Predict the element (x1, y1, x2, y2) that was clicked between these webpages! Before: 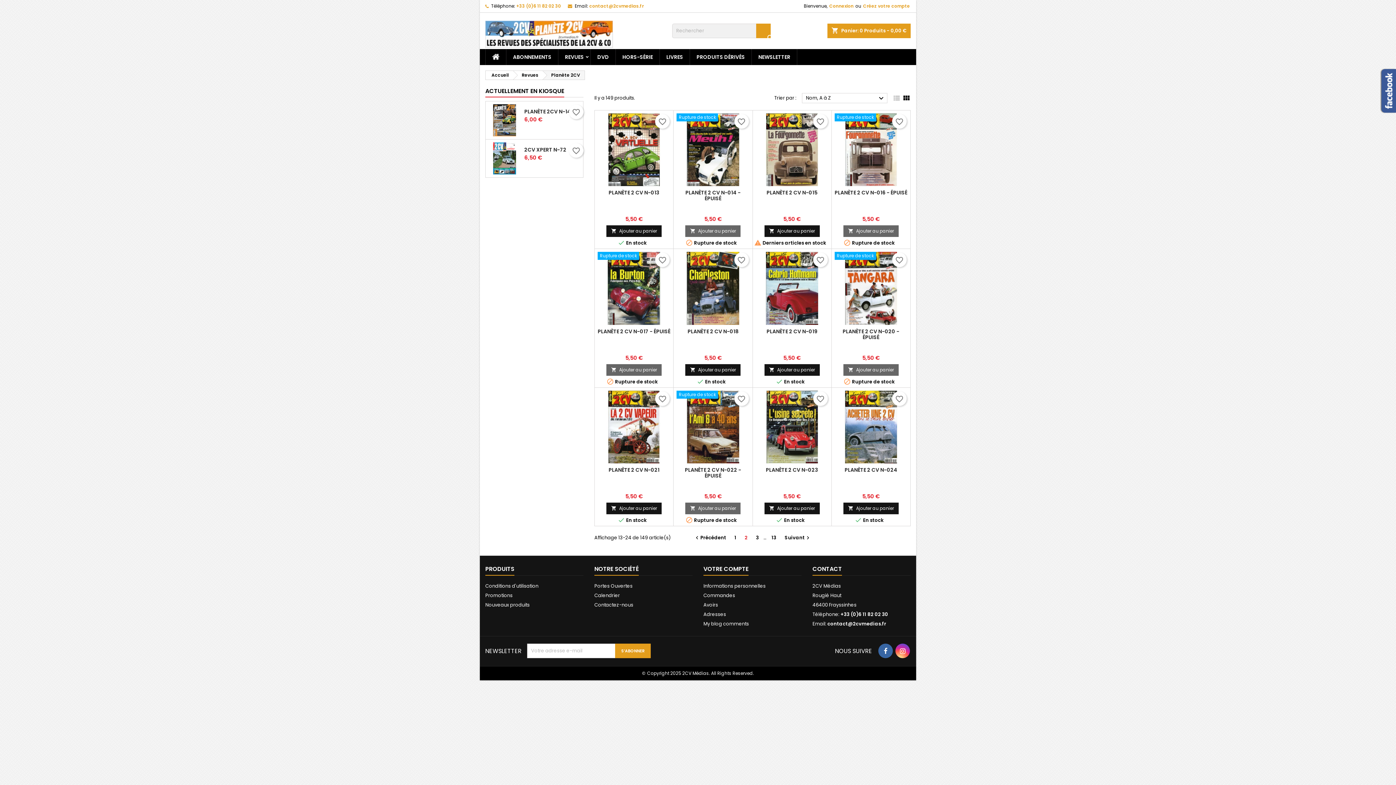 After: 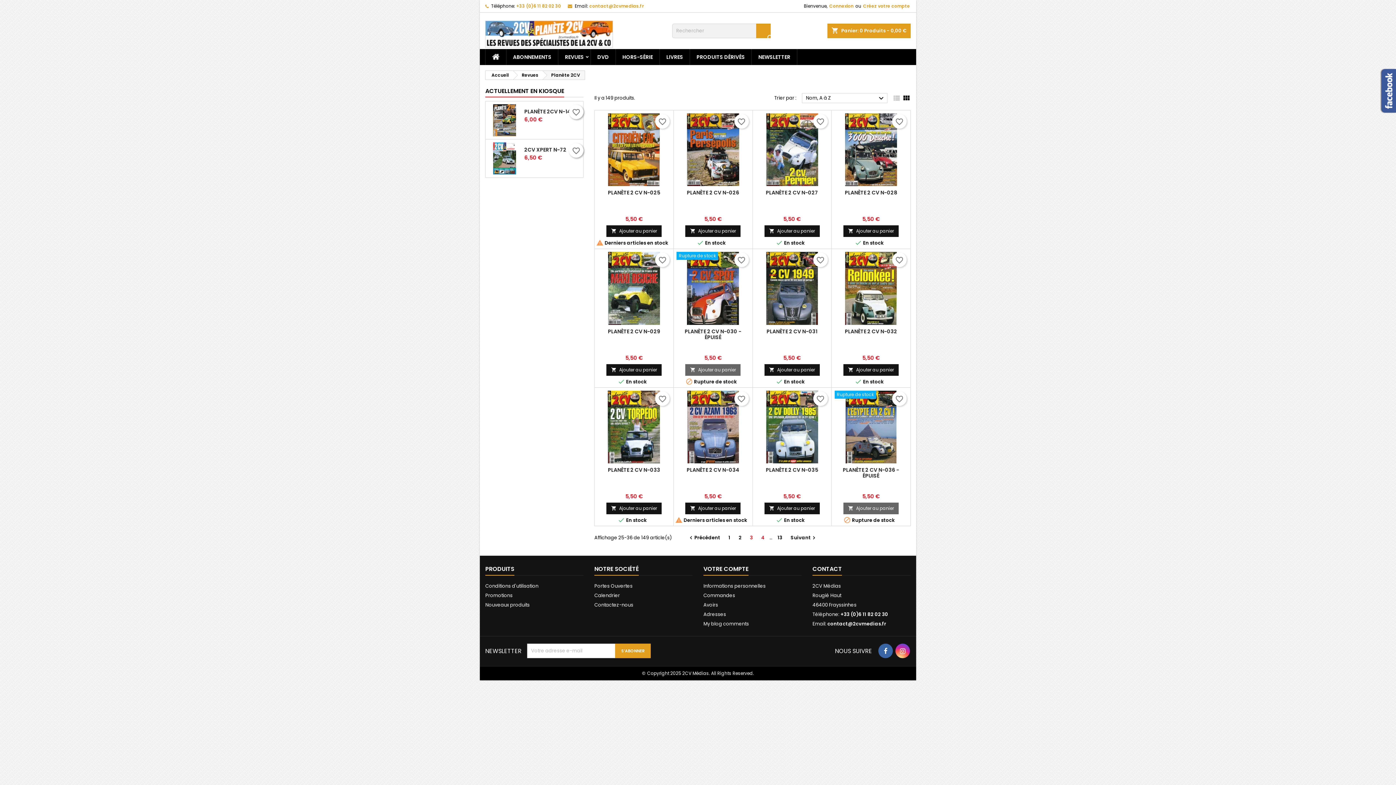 Action: label: 3 bbox: (752, 533, 762, 542)